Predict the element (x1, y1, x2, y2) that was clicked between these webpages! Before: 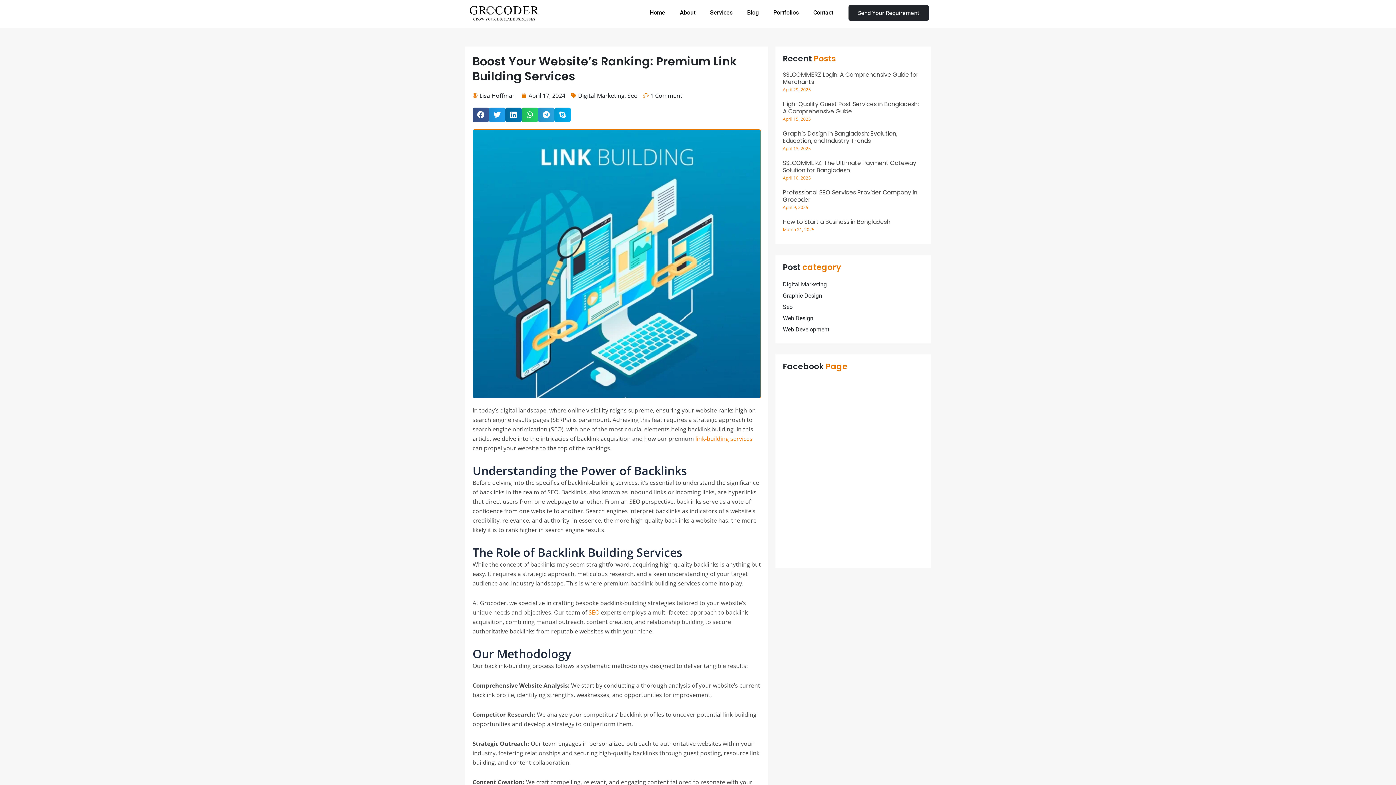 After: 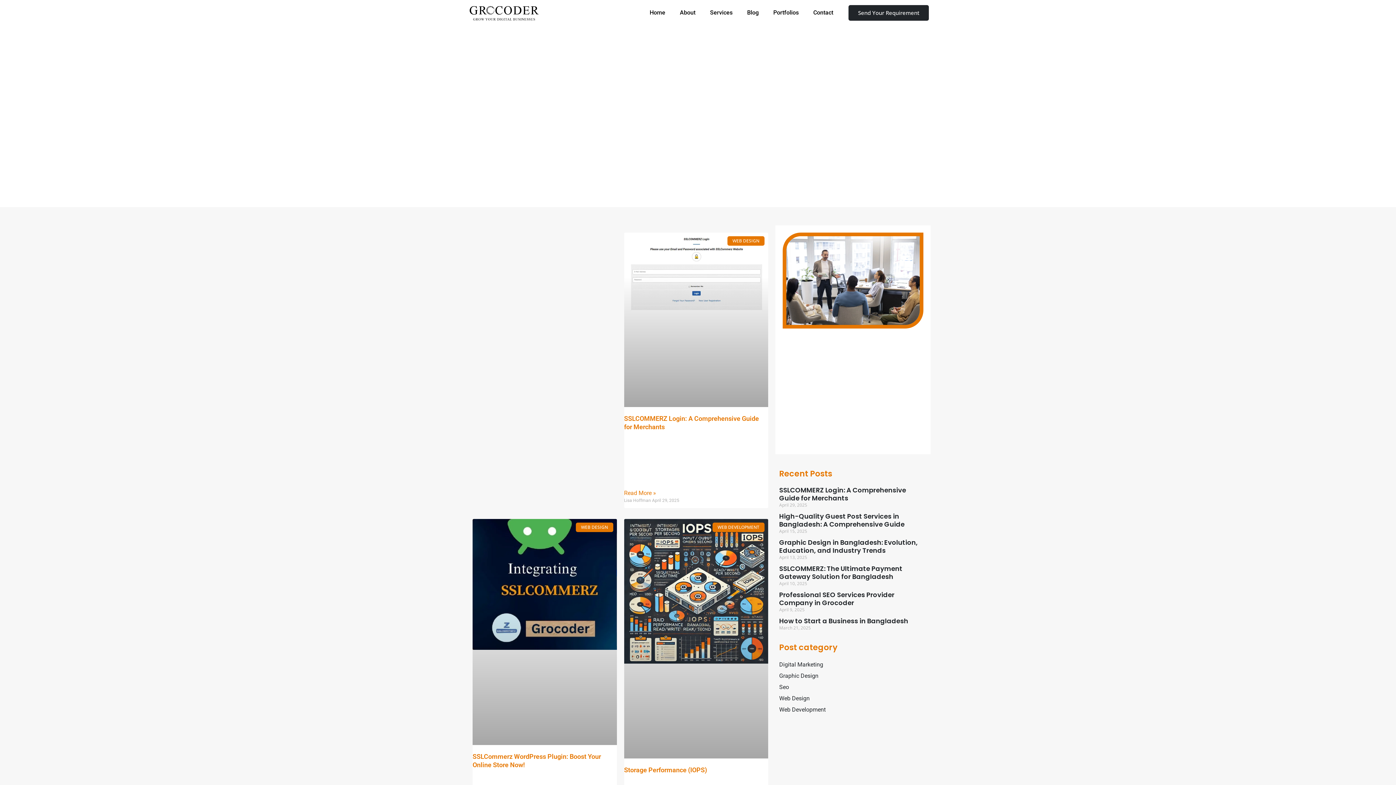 Action: bbox: (783, 326, 829, 333) label: Web Development